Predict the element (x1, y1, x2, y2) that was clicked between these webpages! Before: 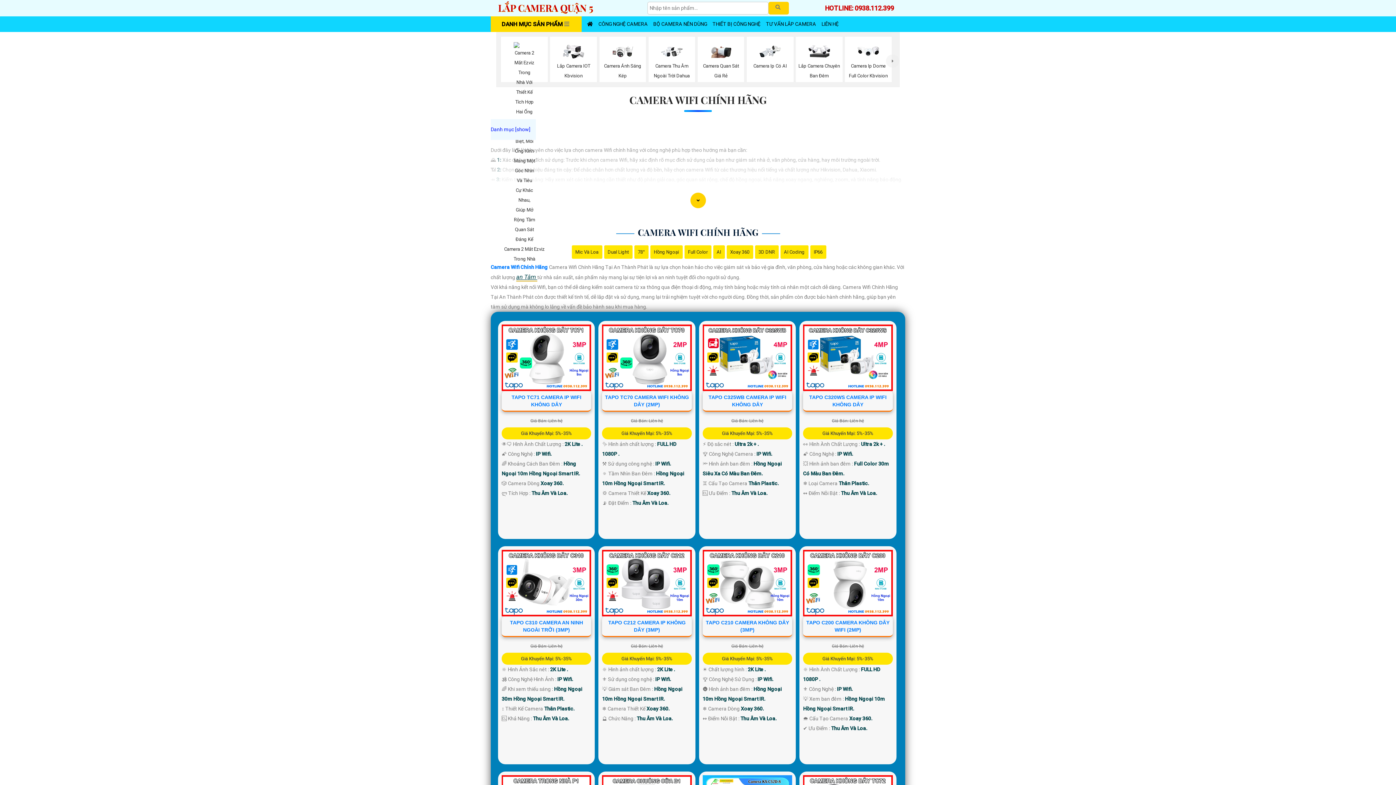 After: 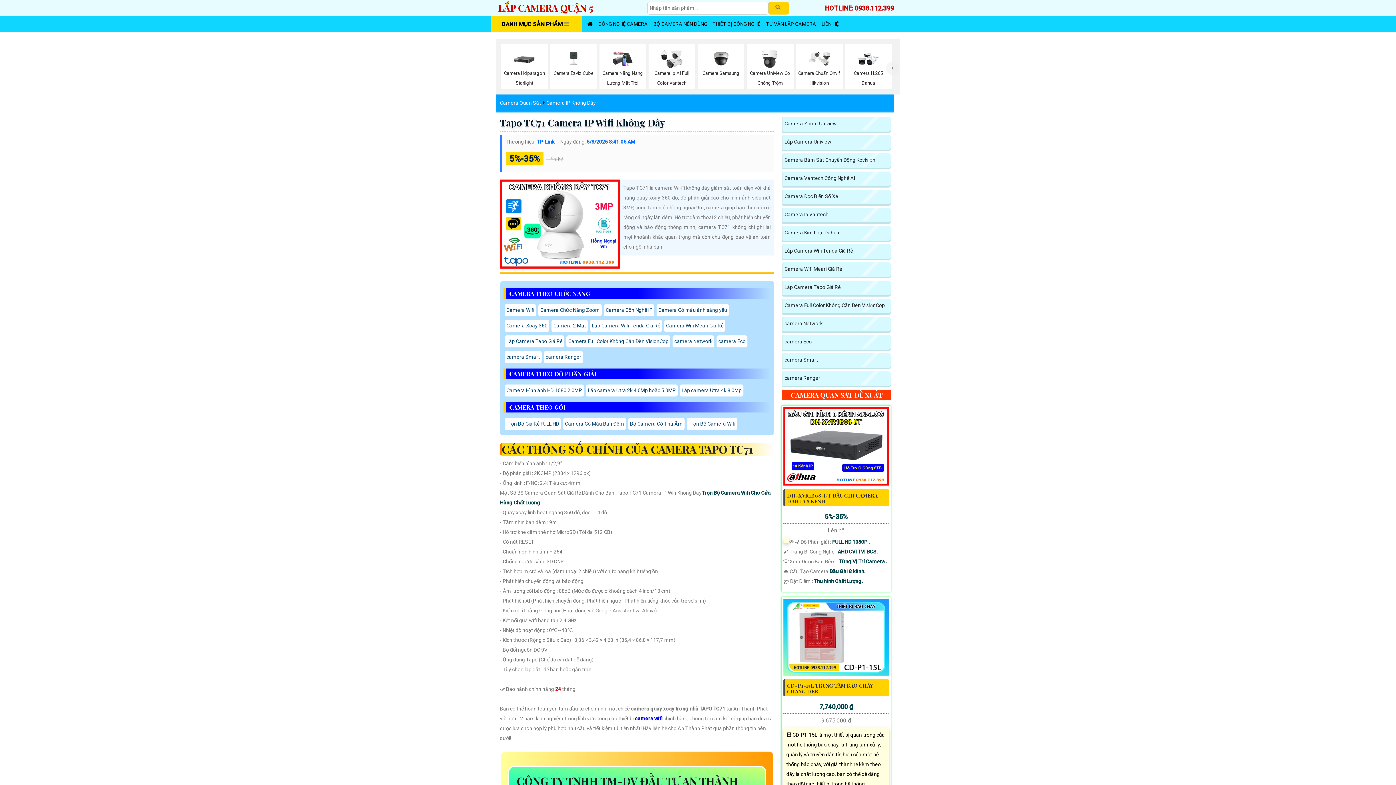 Action: bbox: (501, 354, 591, 360)